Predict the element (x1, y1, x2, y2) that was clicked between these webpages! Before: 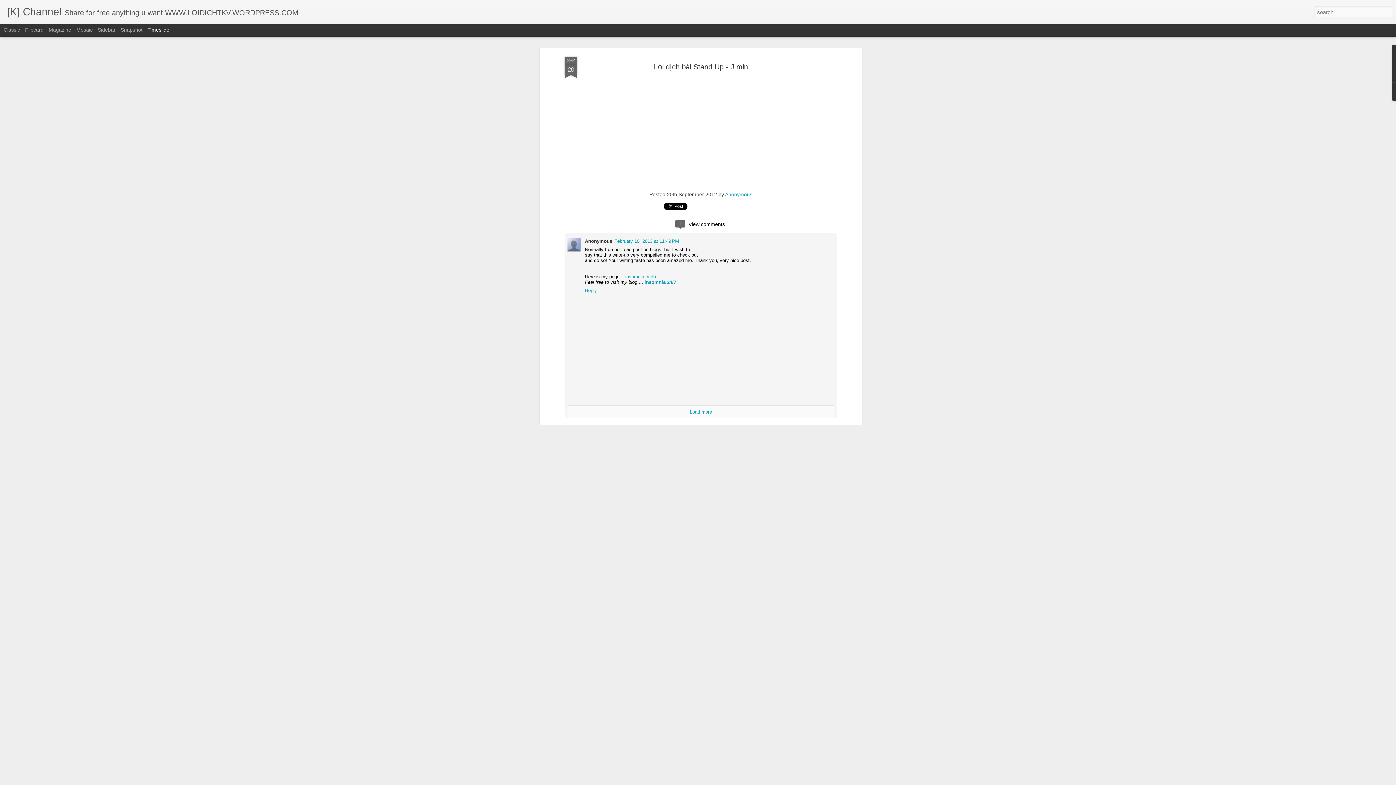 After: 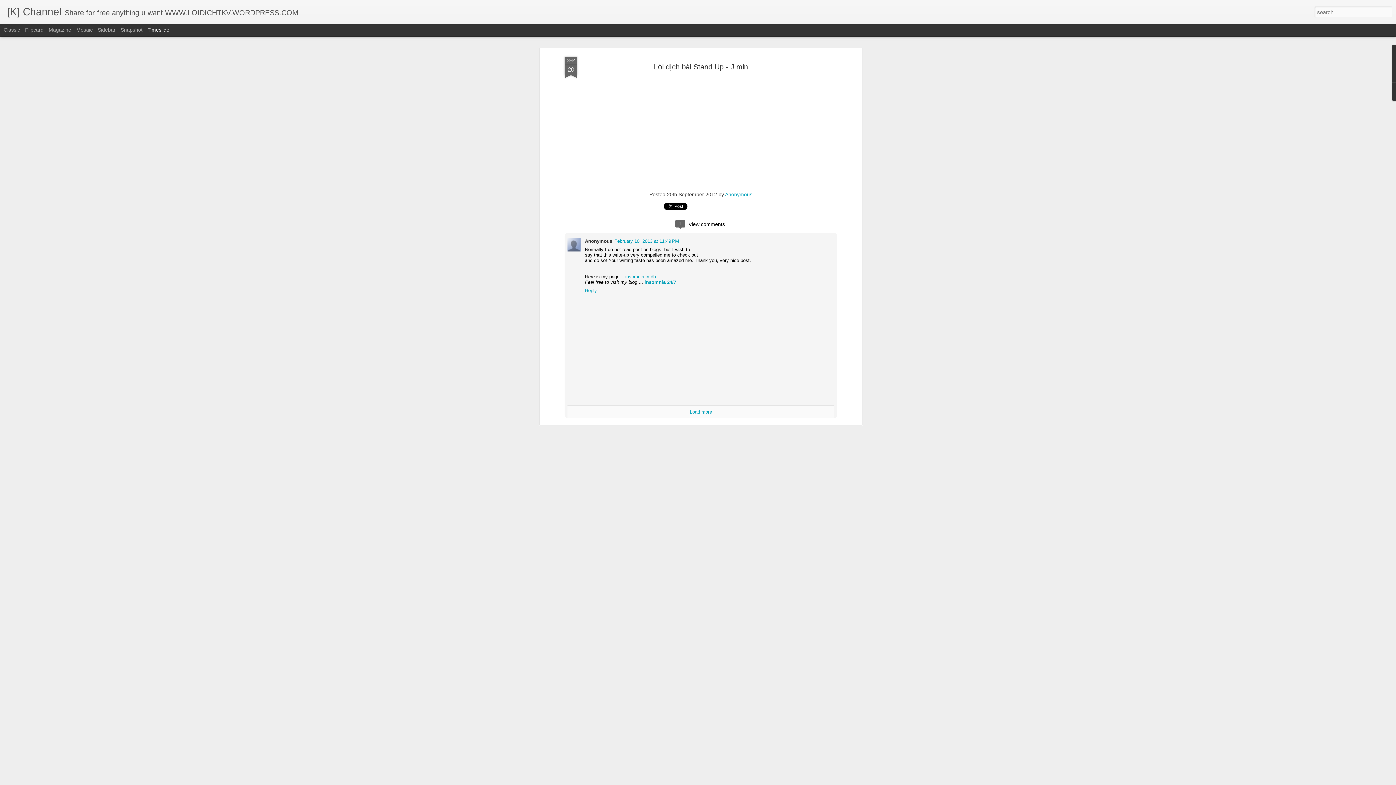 Action: label: Lời dịch bài Stand Up - J min bbox: (654, 62, 748, 70)